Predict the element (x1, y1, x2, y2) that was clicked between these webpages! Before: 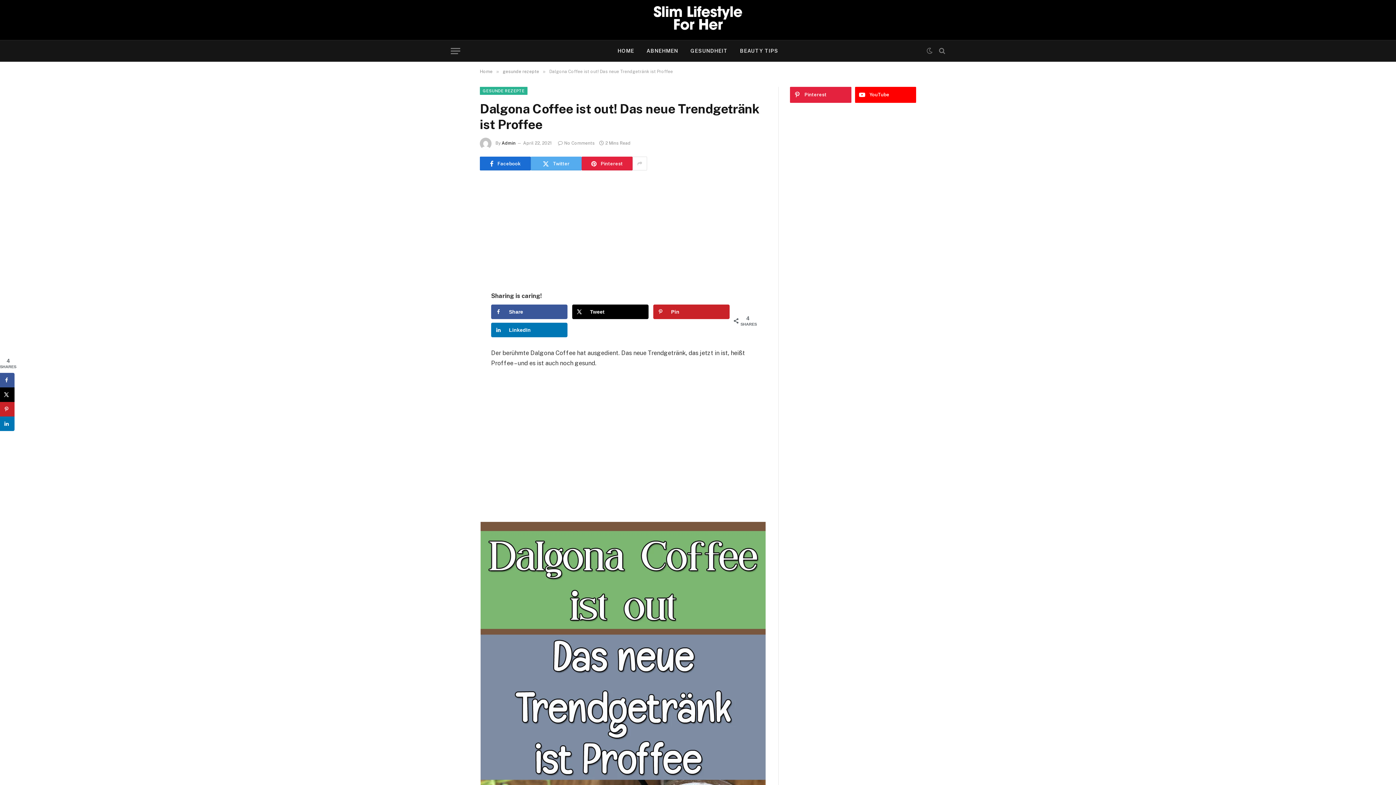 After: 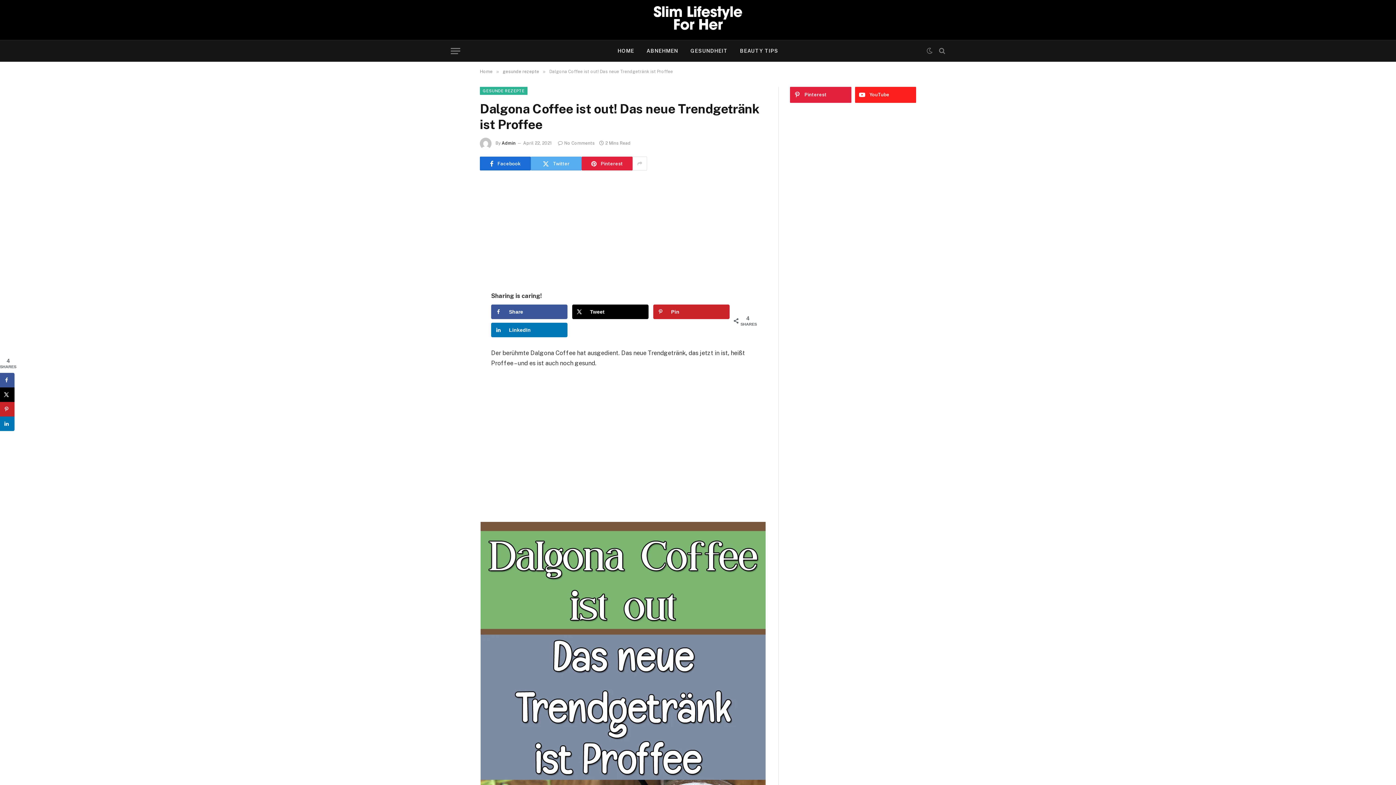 Action: bbox: (855, 86, 916, 102) label: YouTube